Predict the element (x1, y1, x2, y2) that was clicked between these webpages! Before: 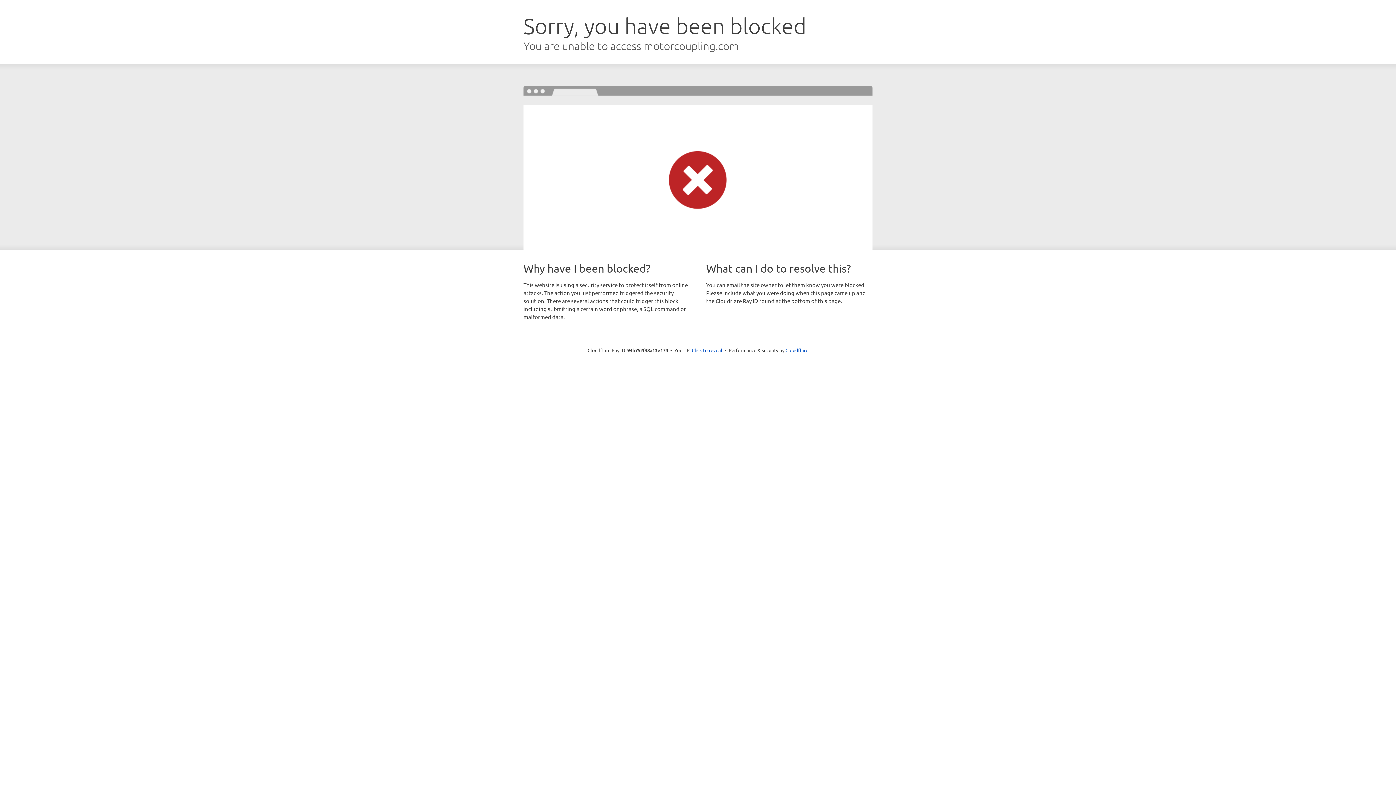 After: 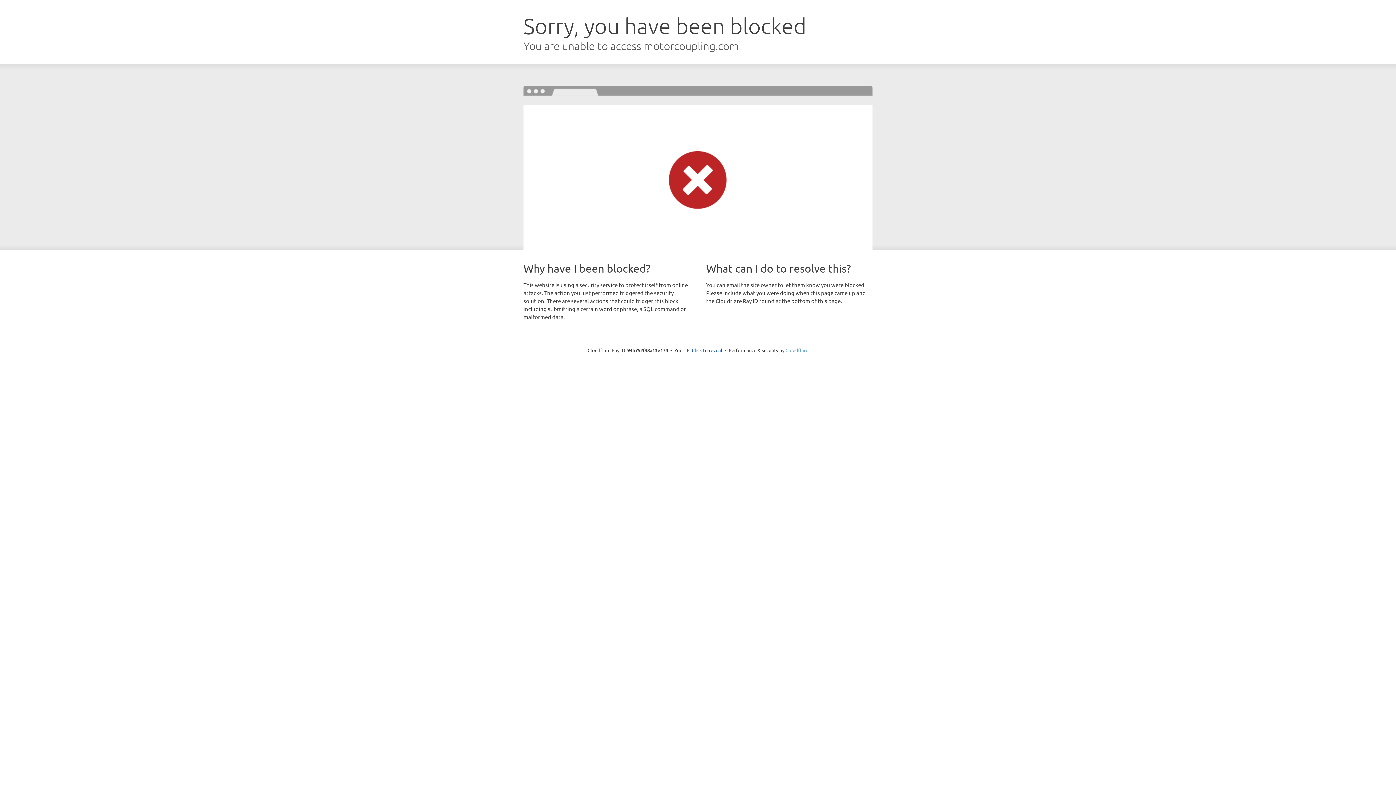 Action: bbox: (785, 347, 808, 353) label: Cloudflare